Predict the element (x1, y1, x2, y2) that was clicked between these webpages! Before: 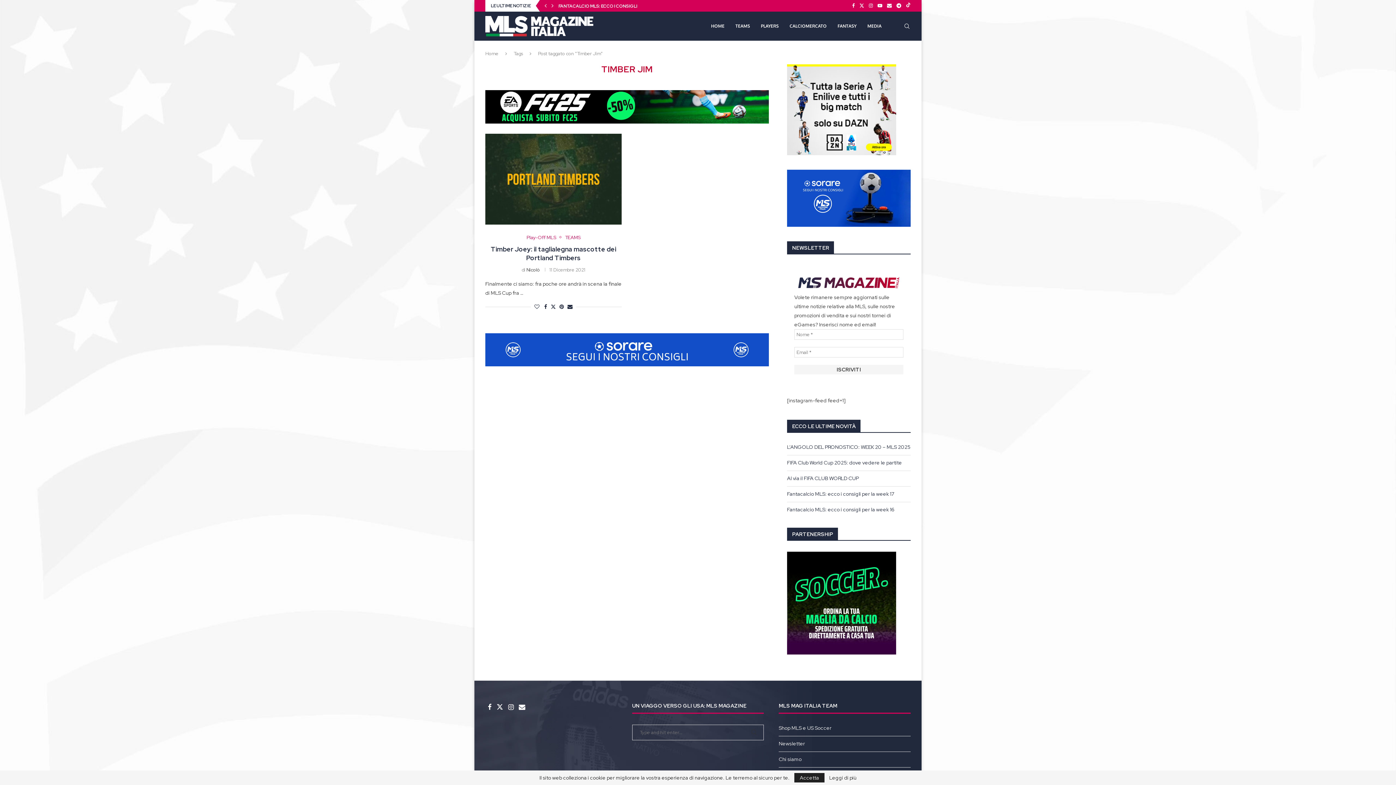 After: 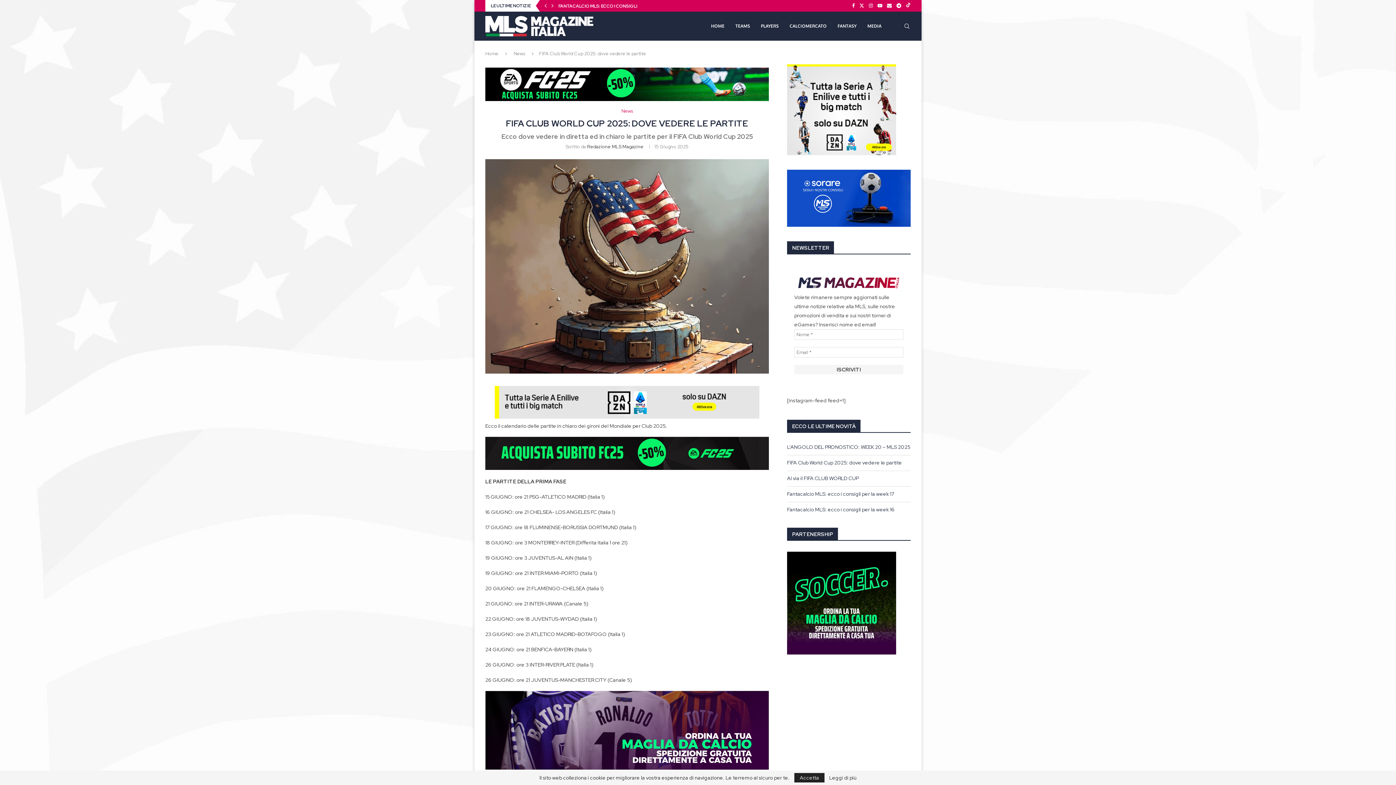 Action: label: FIFA Club World Cup 2025: dove vedere le partite bbox: (787, 459, 902, 466)